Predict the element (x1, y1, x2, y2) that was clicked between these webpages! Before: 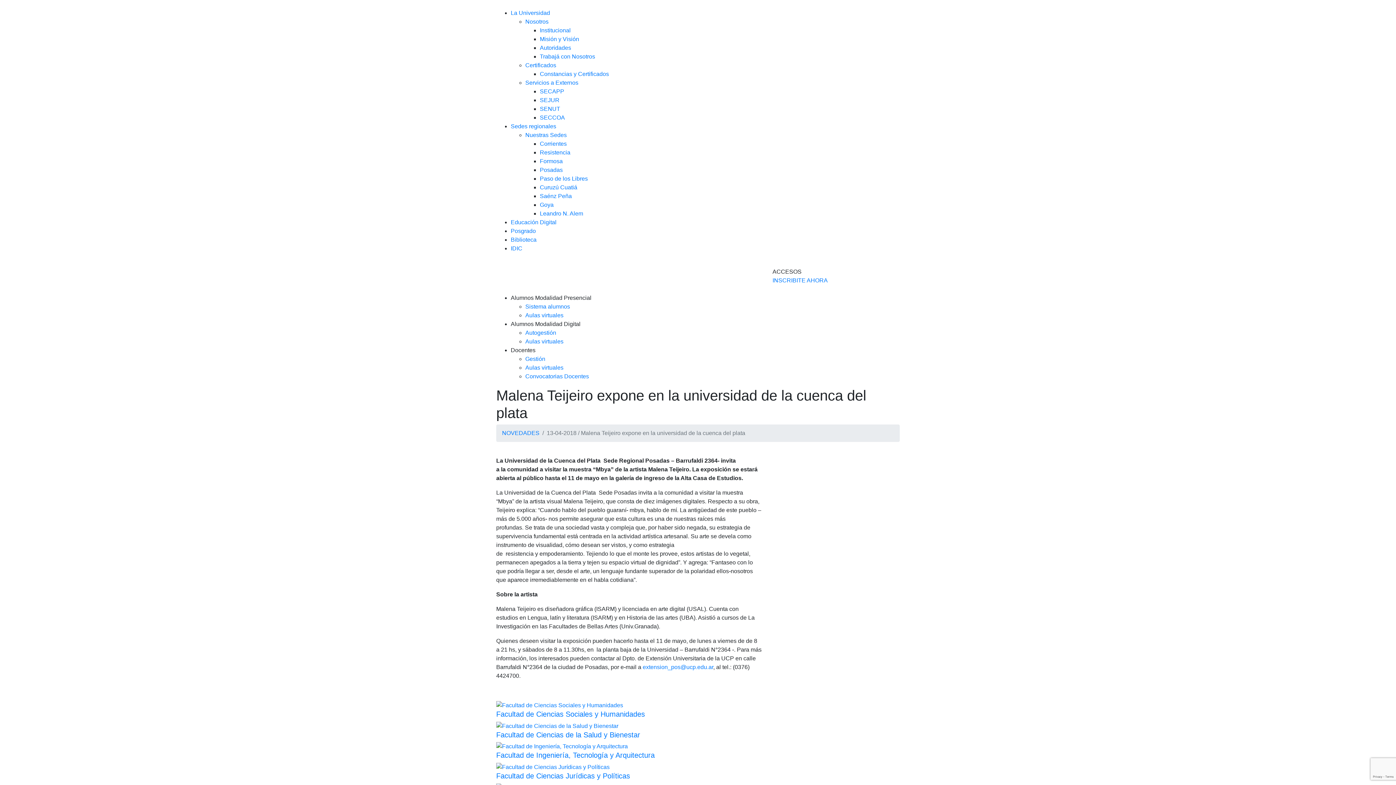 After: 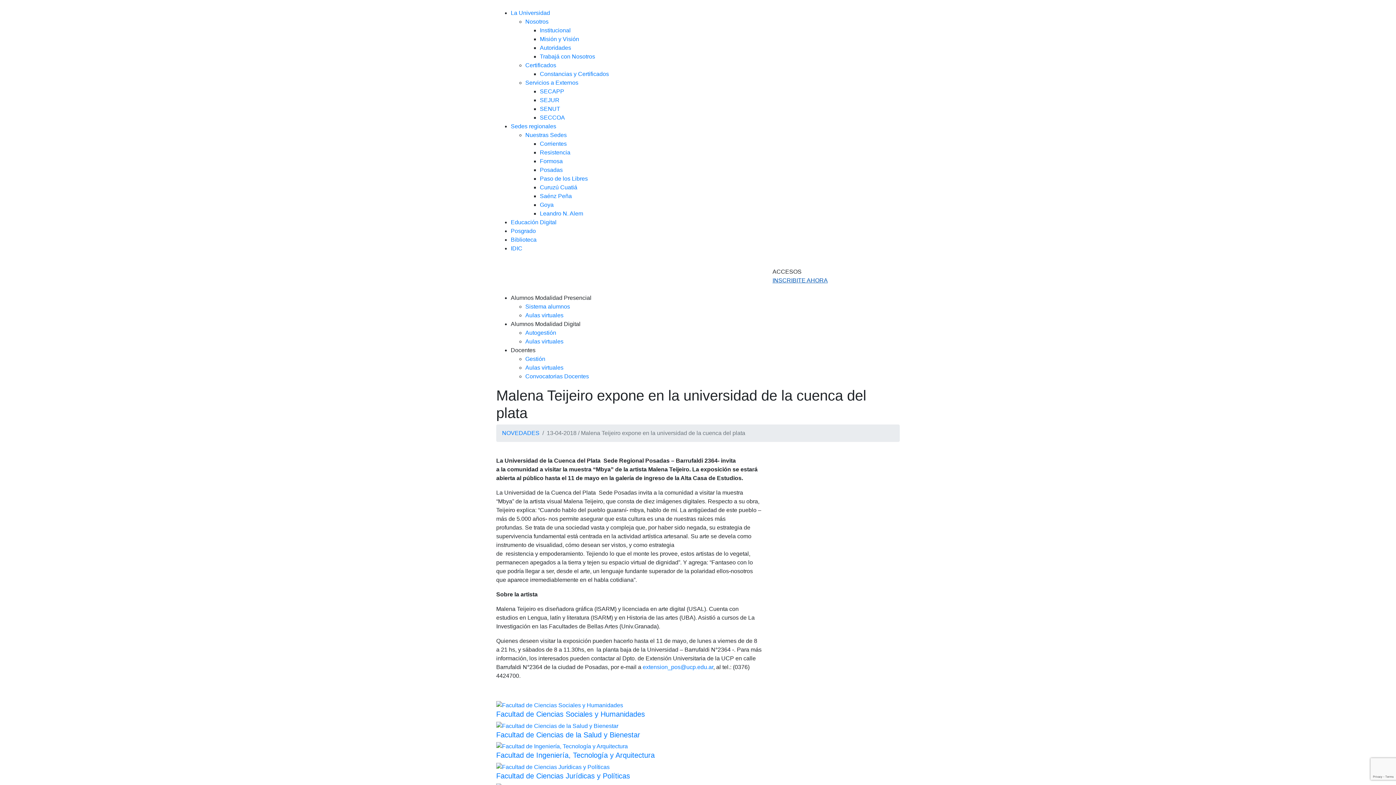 Action: label: INSCRIBITE AHORA bbox: (772, 276, 900, 285)